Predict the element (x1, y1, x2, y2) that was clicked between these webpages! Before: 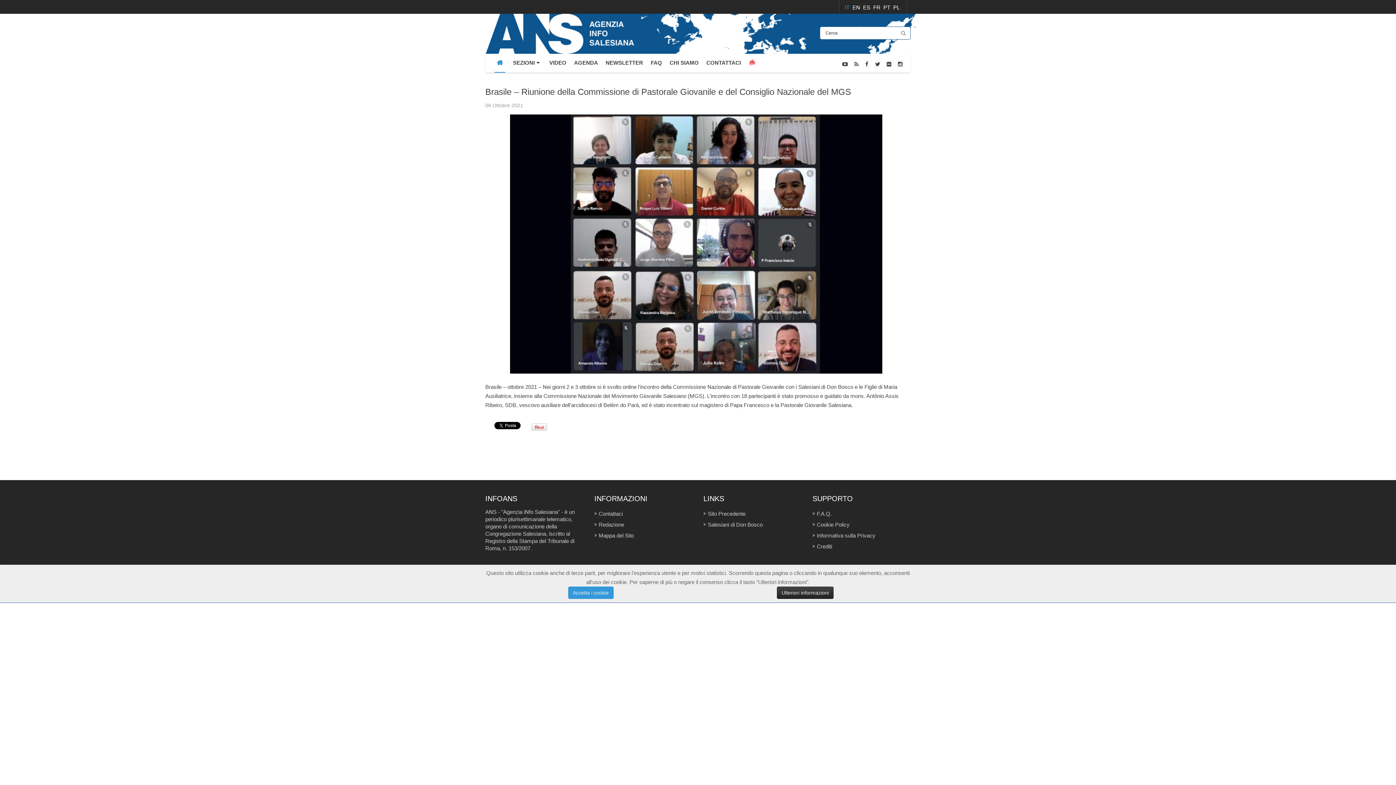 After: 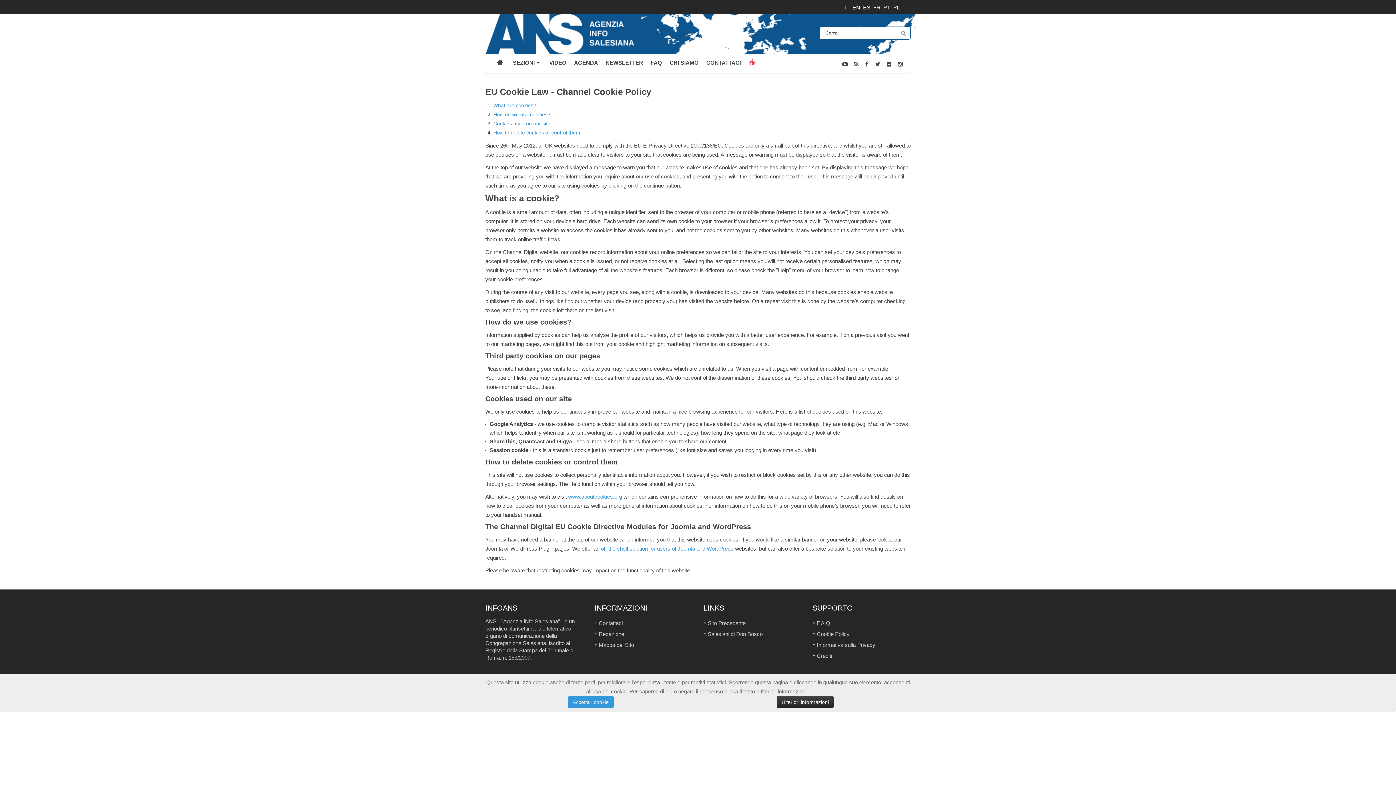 Action: bbox: (777, 586, 833, 599) label: Ulteriori informazioni